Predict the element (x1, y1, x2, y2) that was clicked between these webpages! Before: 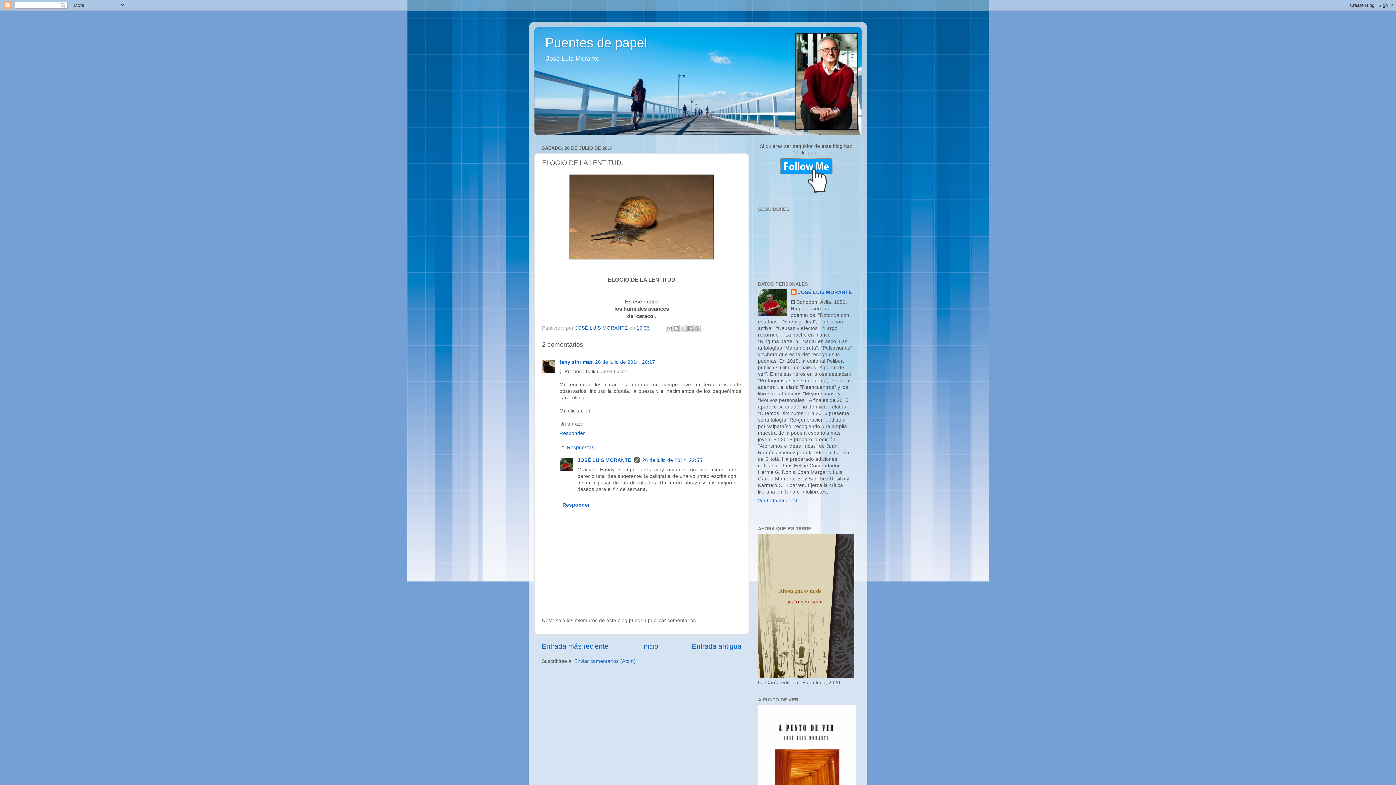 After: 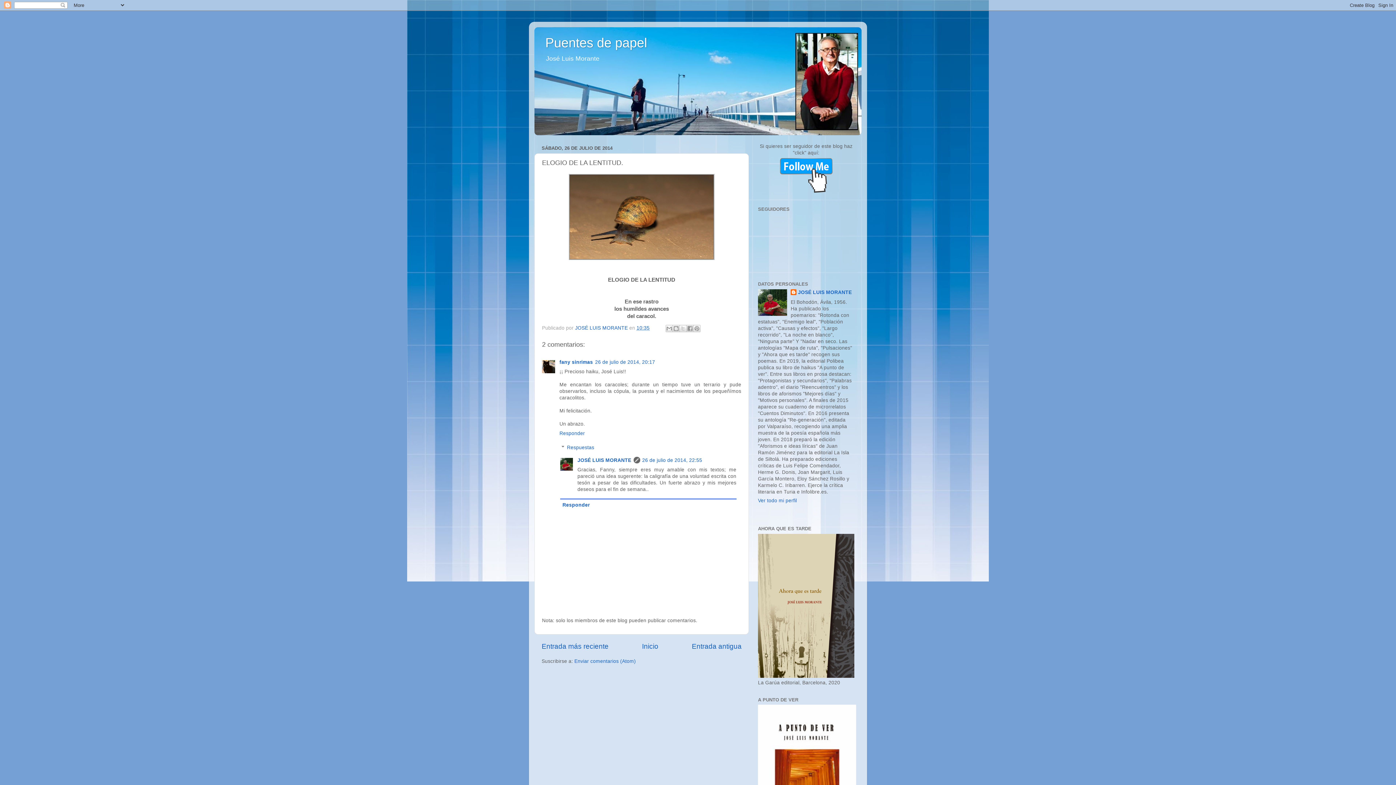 Action: bbox: (636, 325, 649, 330) label: 10:35